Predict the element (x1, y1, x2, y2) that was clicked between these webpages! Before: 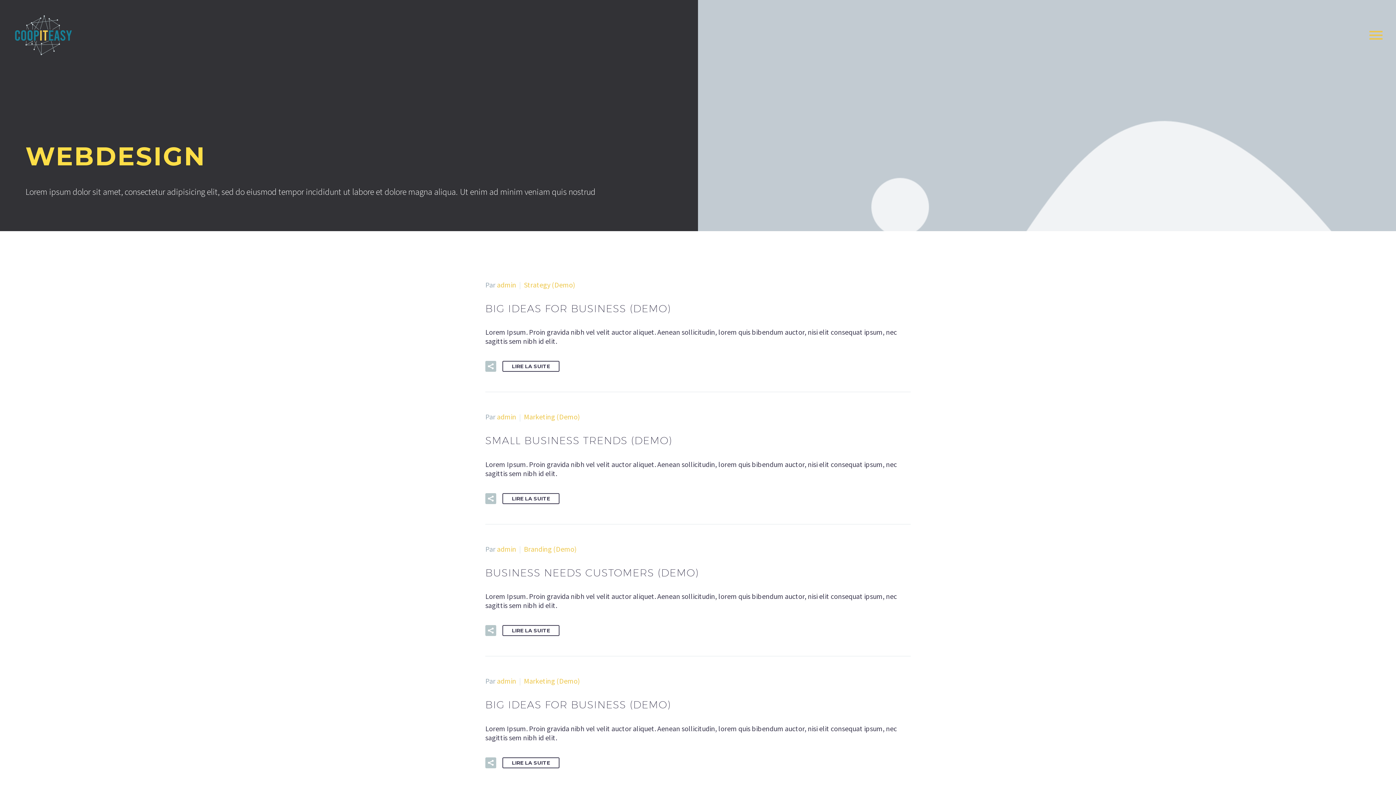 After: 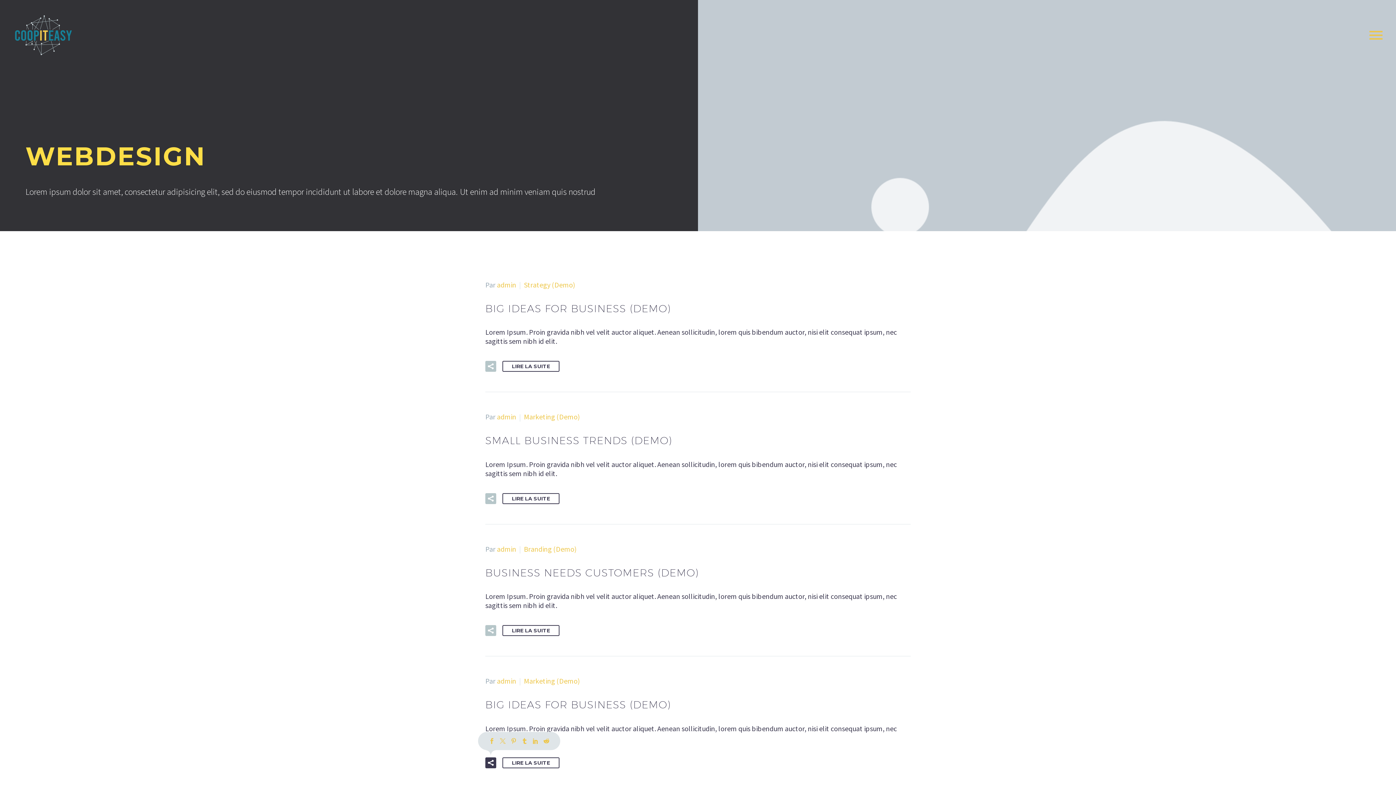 Action: bbox: (485, 757, 496, 768)